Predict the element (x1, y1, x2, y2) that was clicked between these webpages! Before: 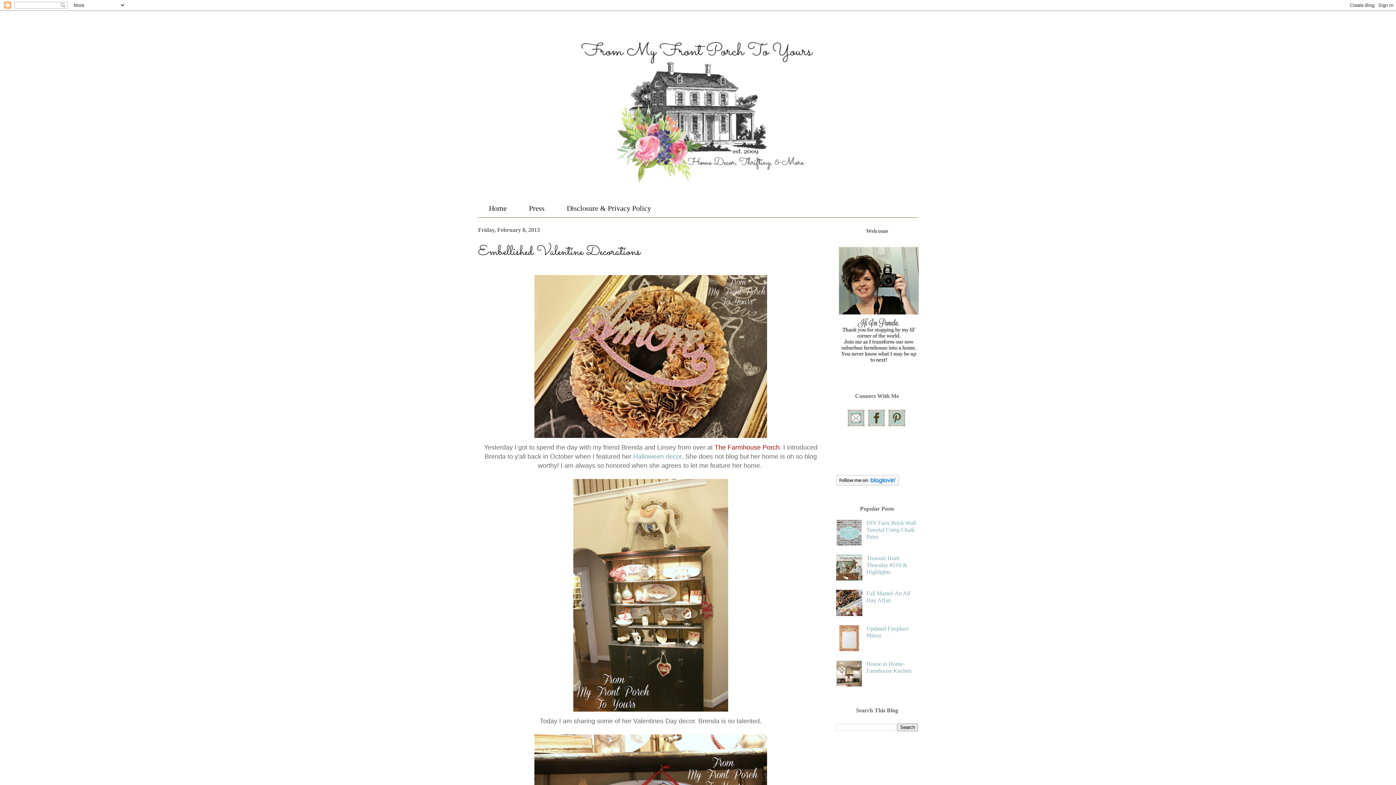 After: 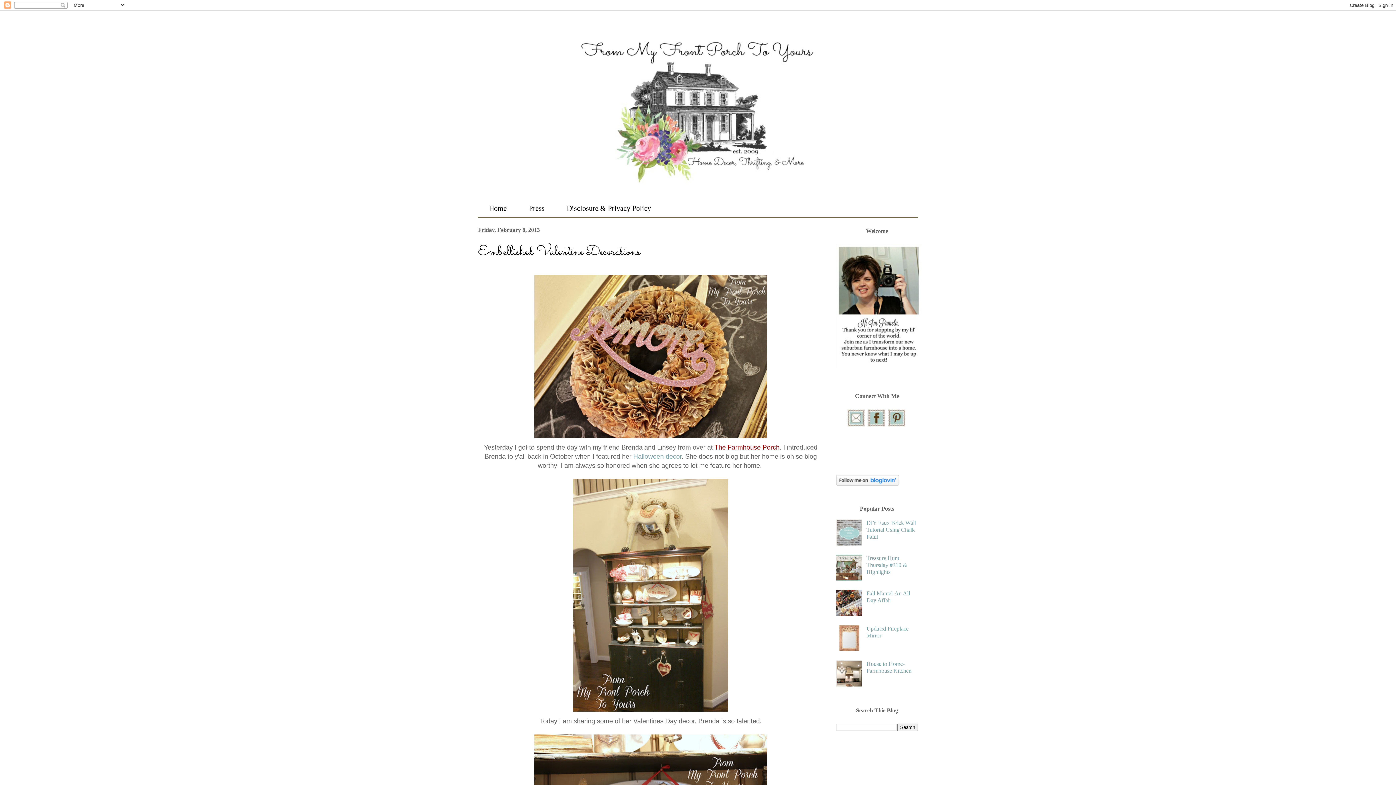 Action: bbox: (836, 681, 864, 687)